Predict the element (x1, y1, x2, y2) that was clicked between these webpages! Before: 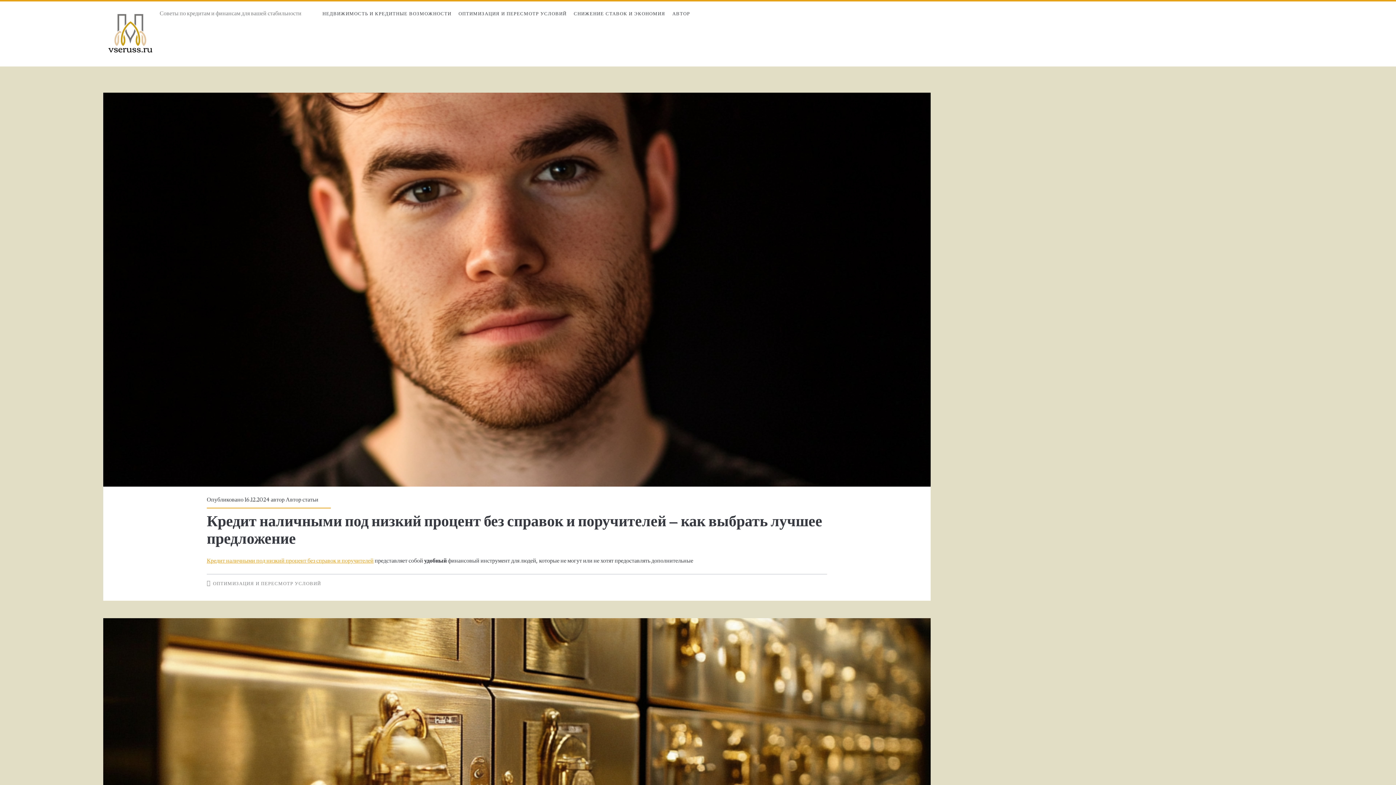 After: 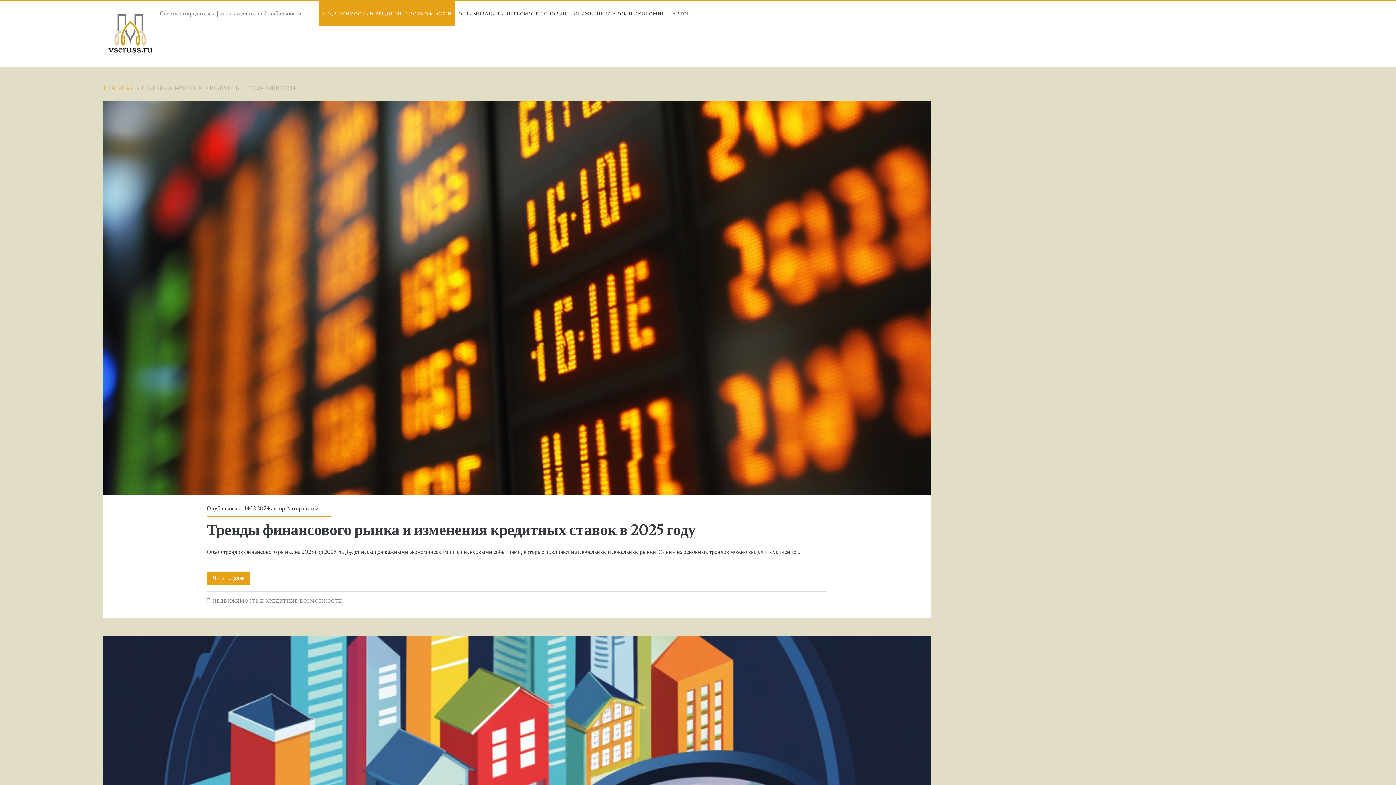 Action: bbox: (319, 1, 455, 26) label: НЕДВИЖИМОСТЬ И КРЕДИТНЫЕ ВОЗМОЖНОСТИ